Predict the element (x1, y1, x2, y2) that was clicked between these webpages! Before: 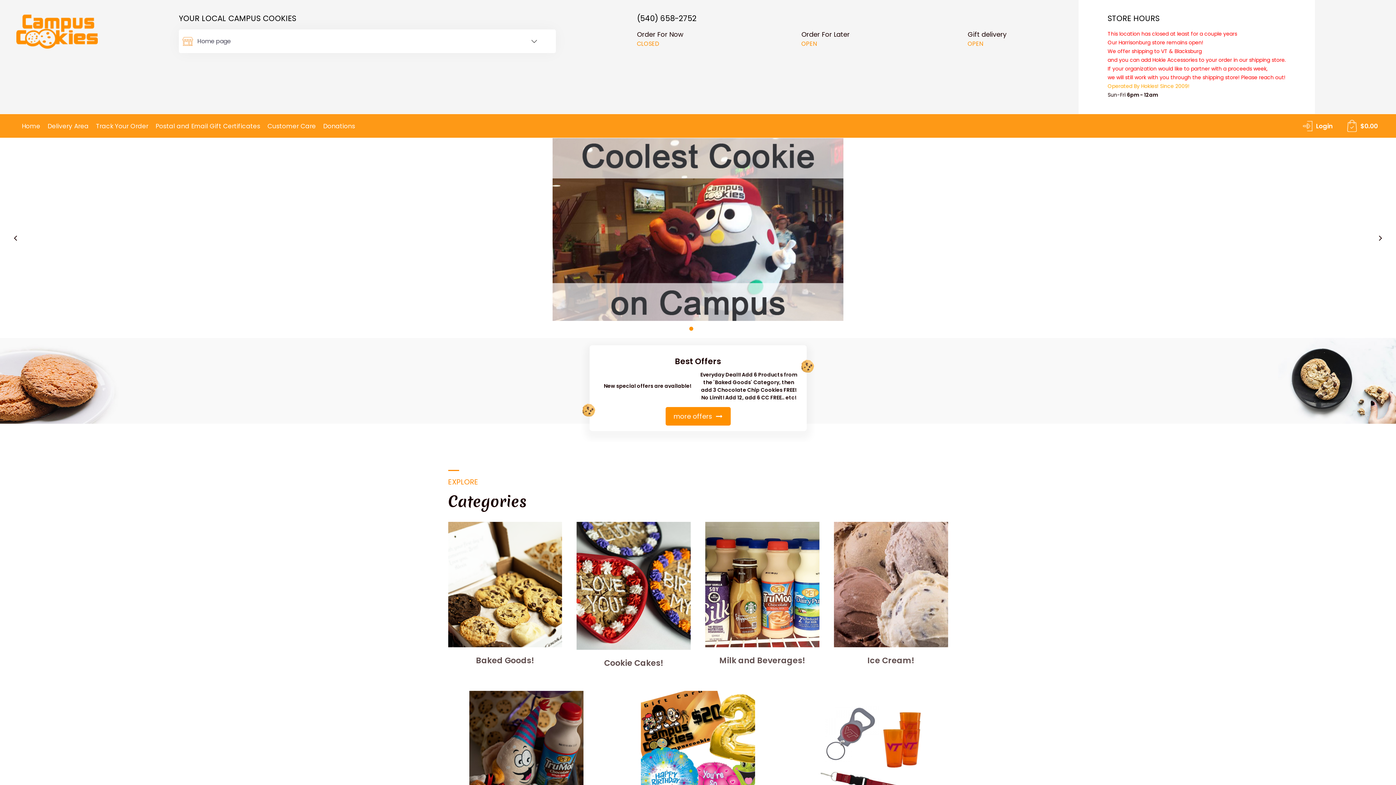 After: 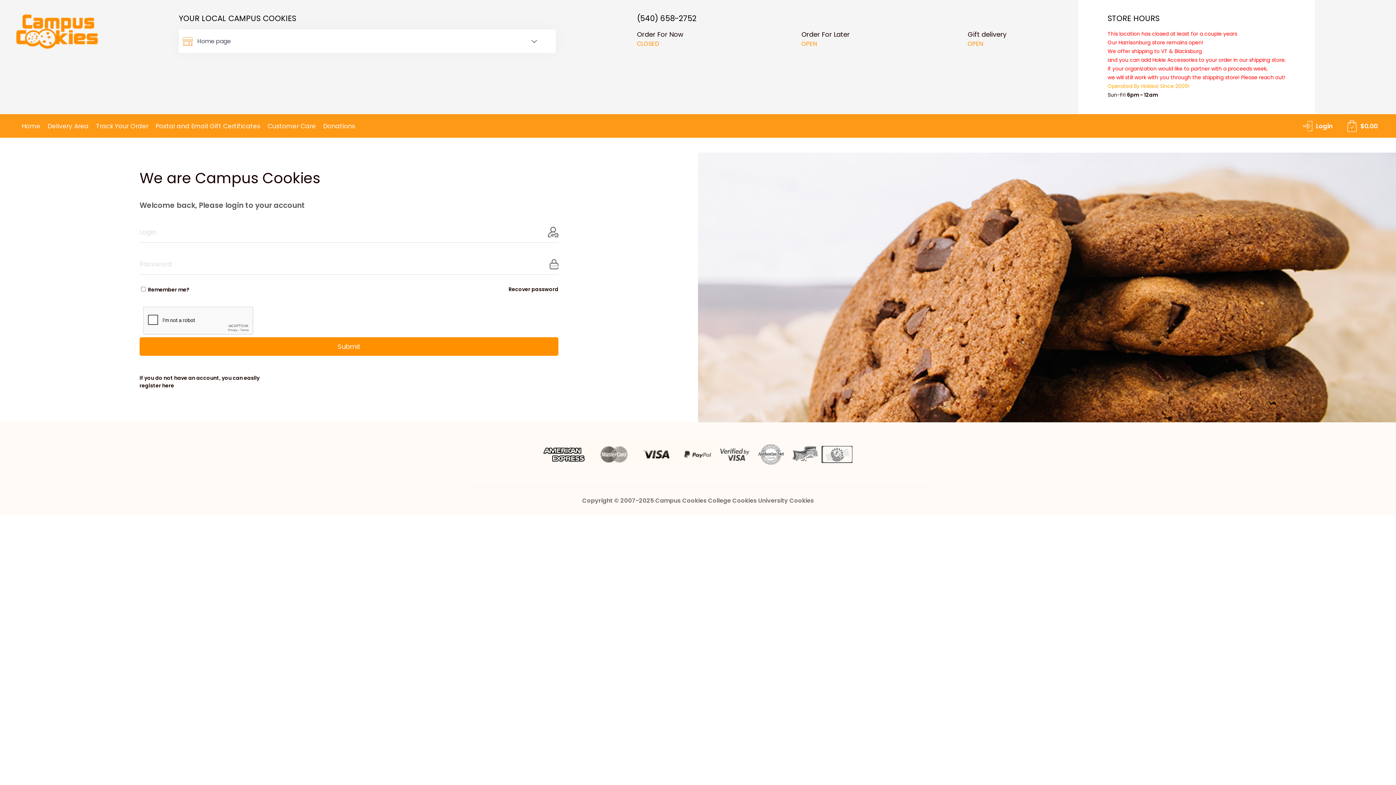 Action: label: Track Your Order bbox: (96, 116, 148, 135)